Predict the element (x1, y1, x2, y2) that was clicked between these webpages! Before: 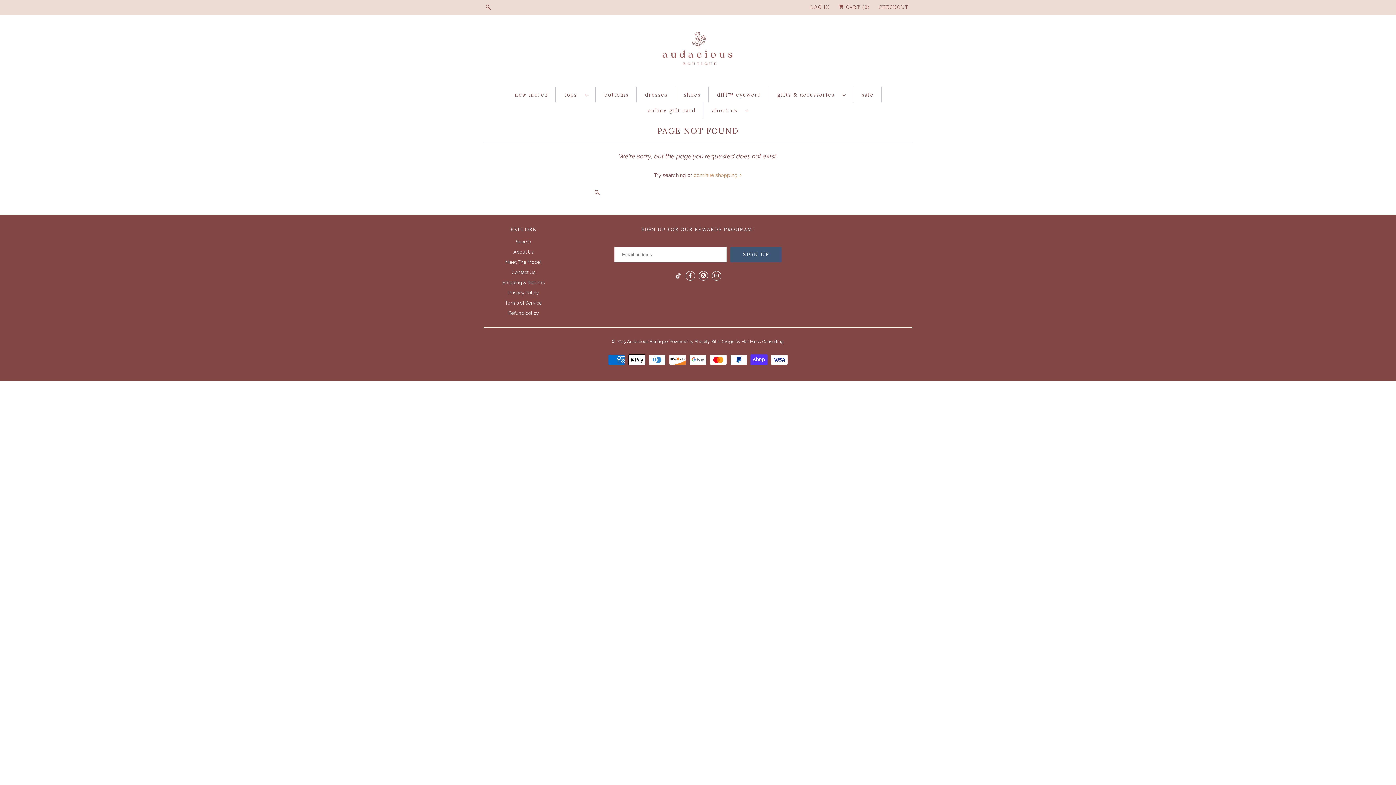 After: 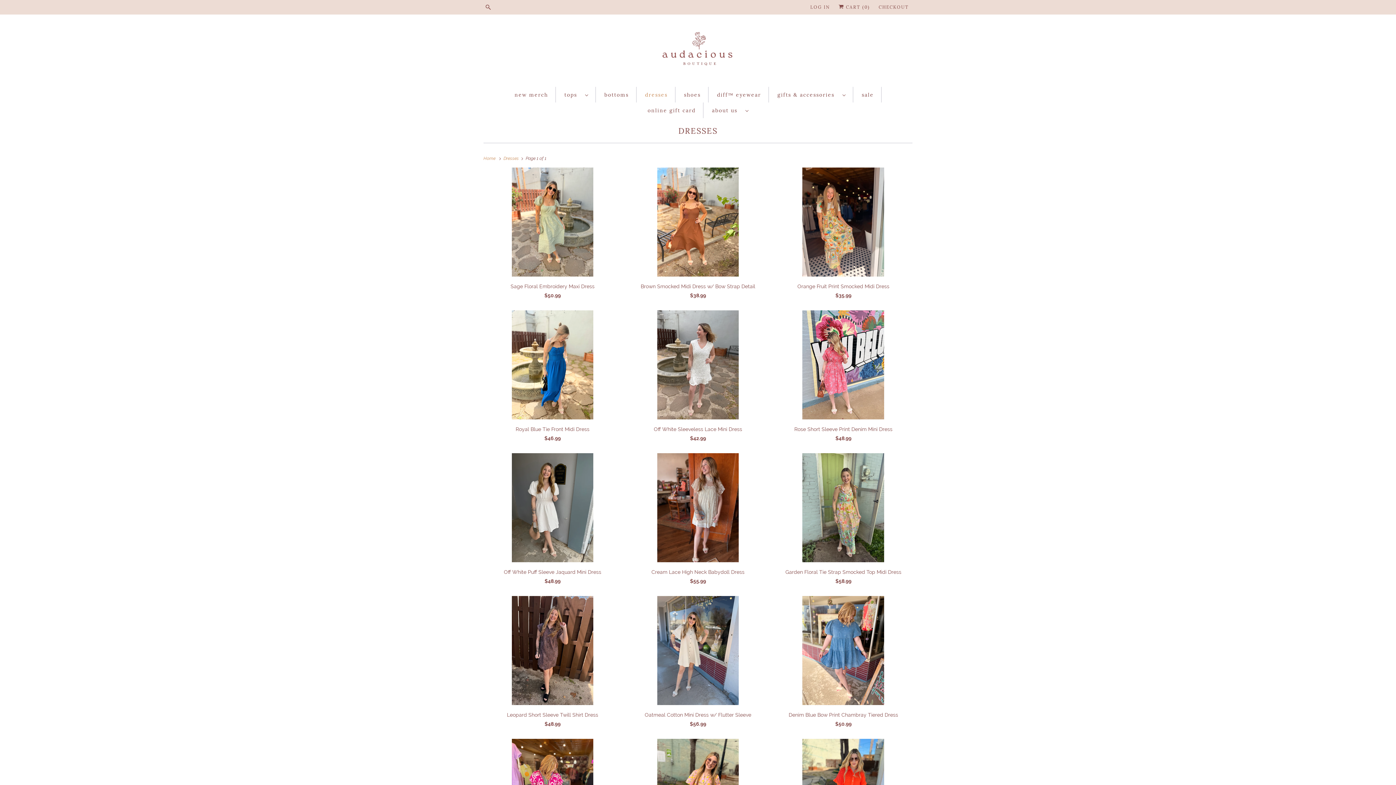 Action: bbox: (645, 90, 667, 99) label: dresses